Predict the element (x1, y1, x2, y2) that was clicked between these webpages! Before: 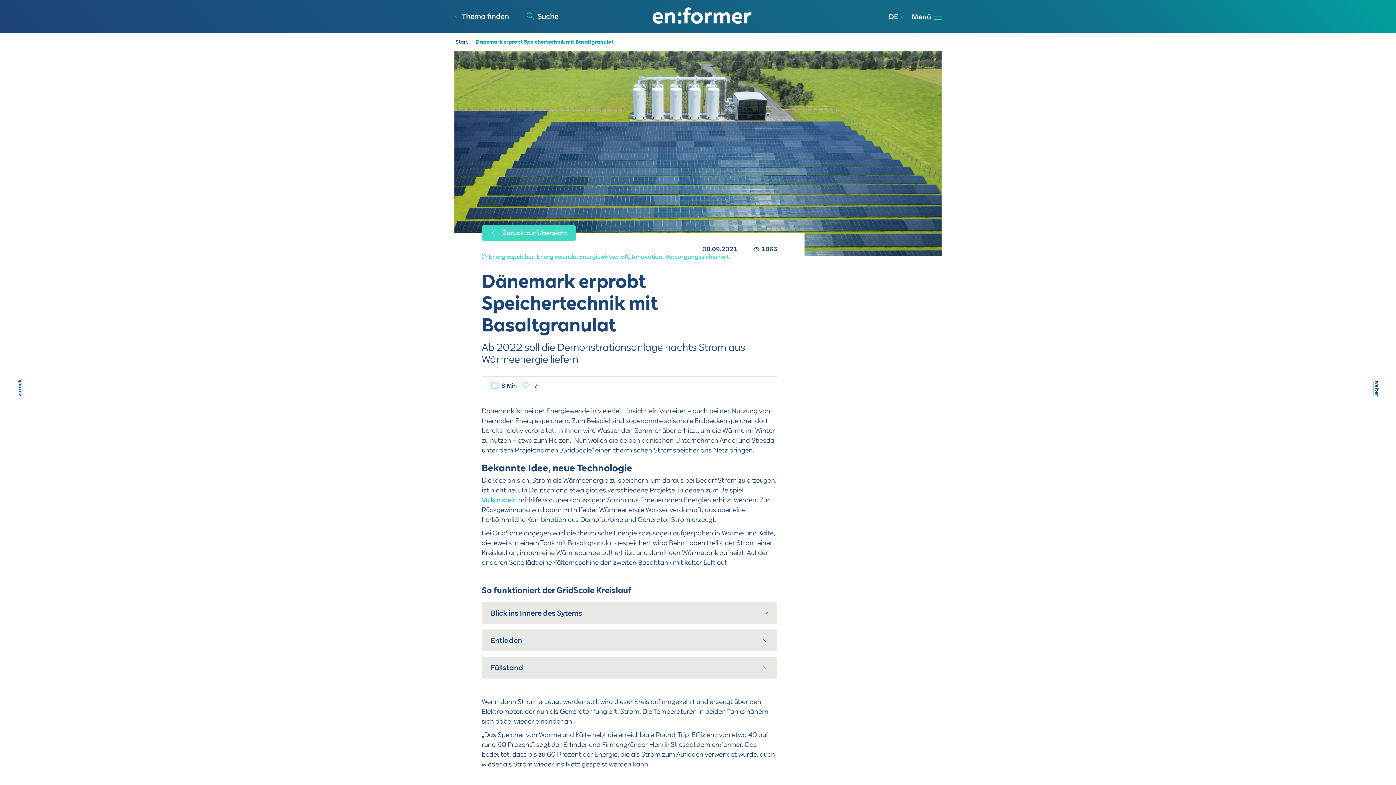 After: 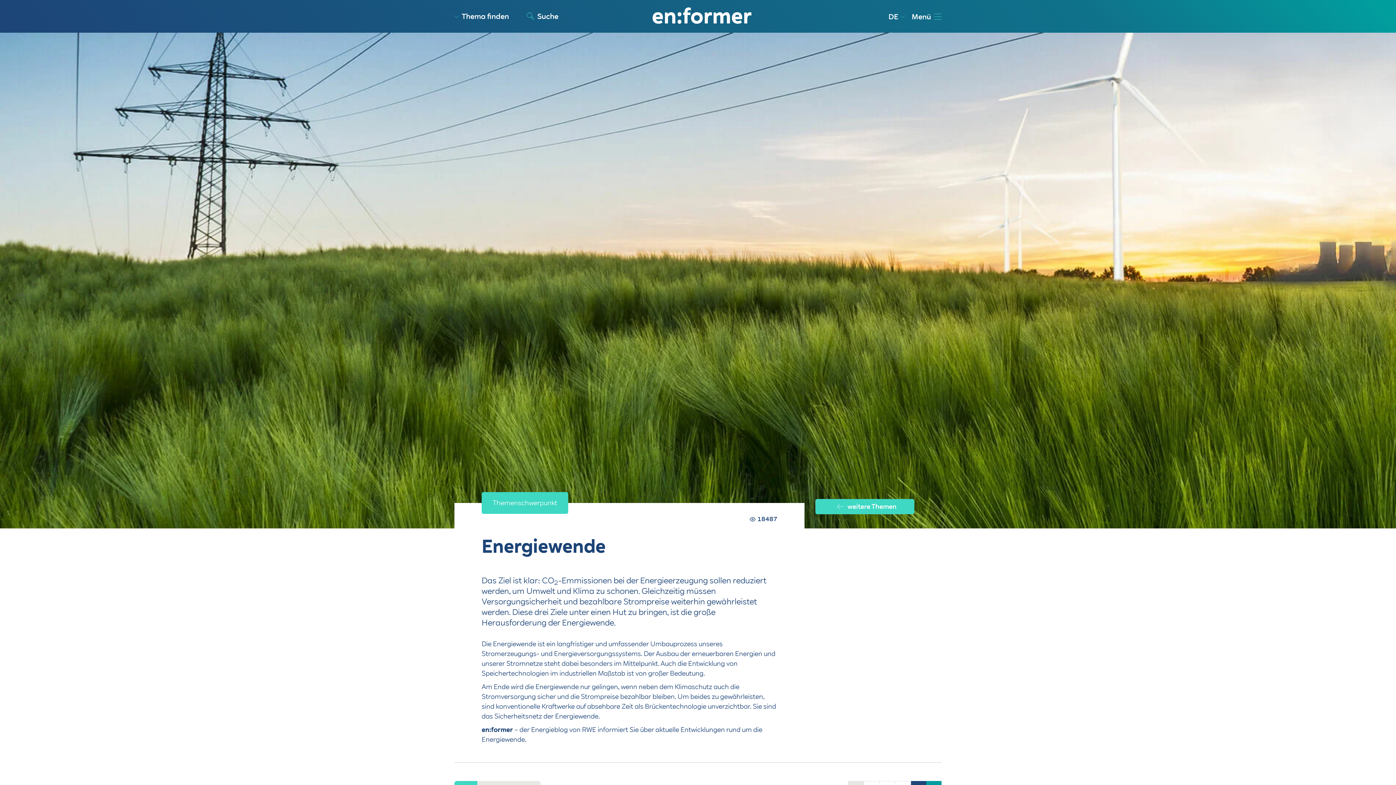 Action: label: Energiewende bbox: (536, 253, 577, 260)